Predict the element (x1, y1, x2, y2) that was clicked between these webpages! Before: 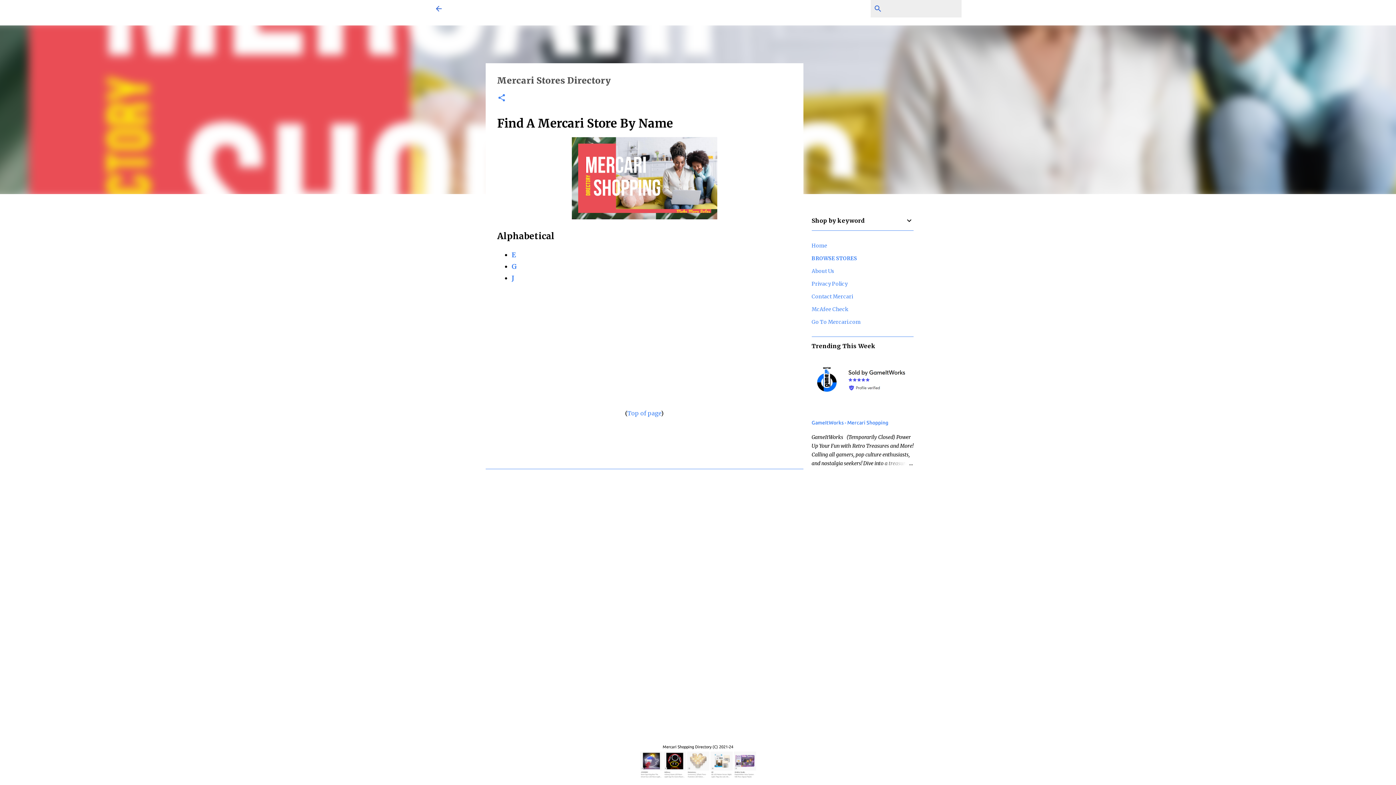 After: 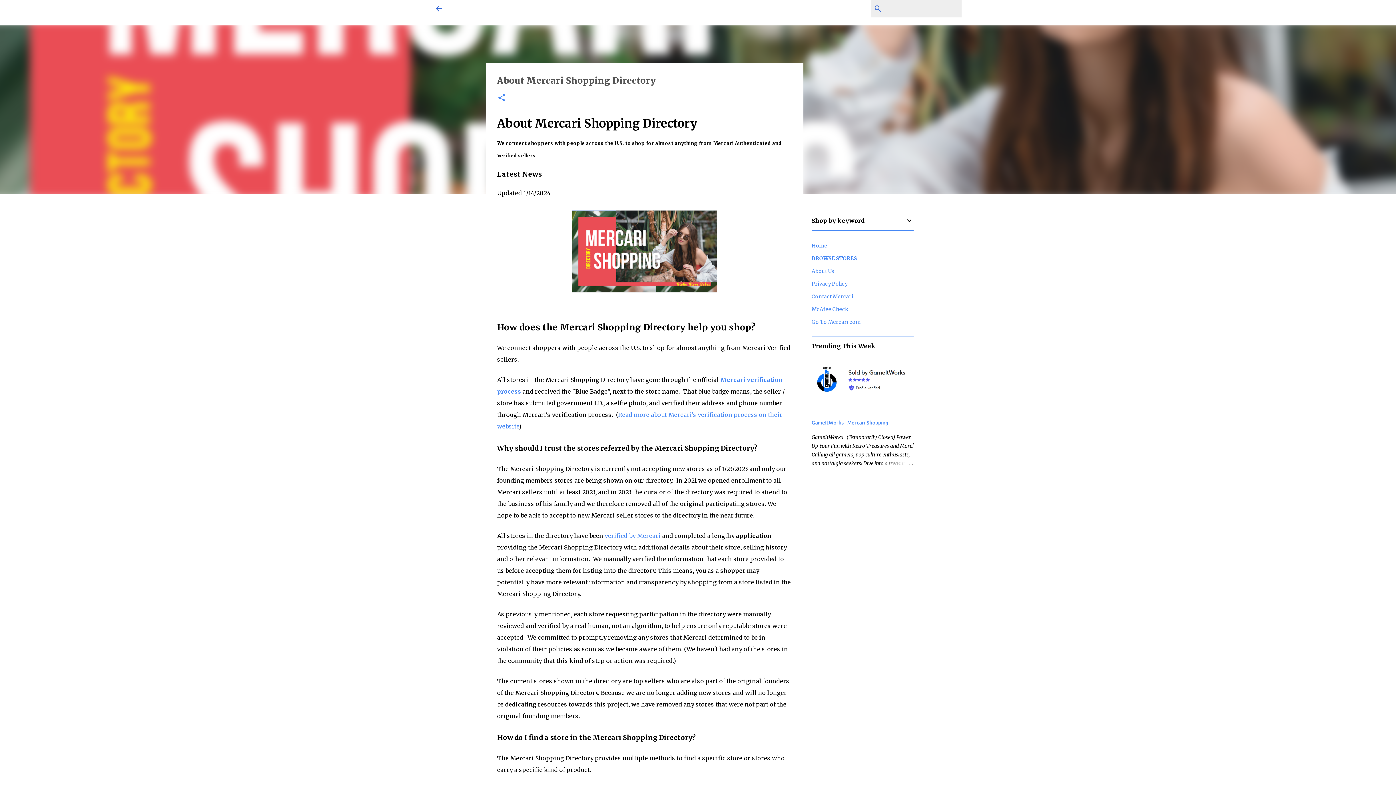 Action: bbox: (811, 268, 834, 274) label: About Us